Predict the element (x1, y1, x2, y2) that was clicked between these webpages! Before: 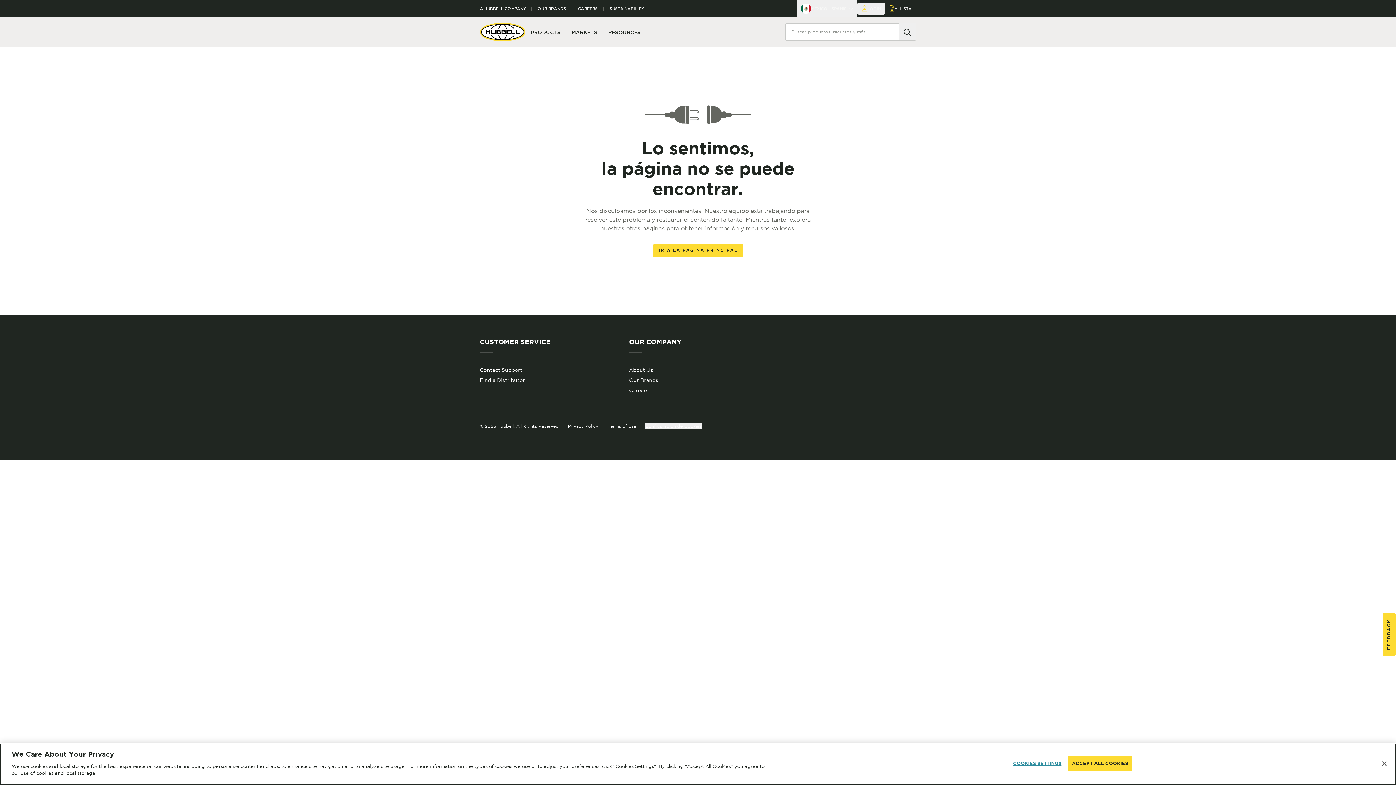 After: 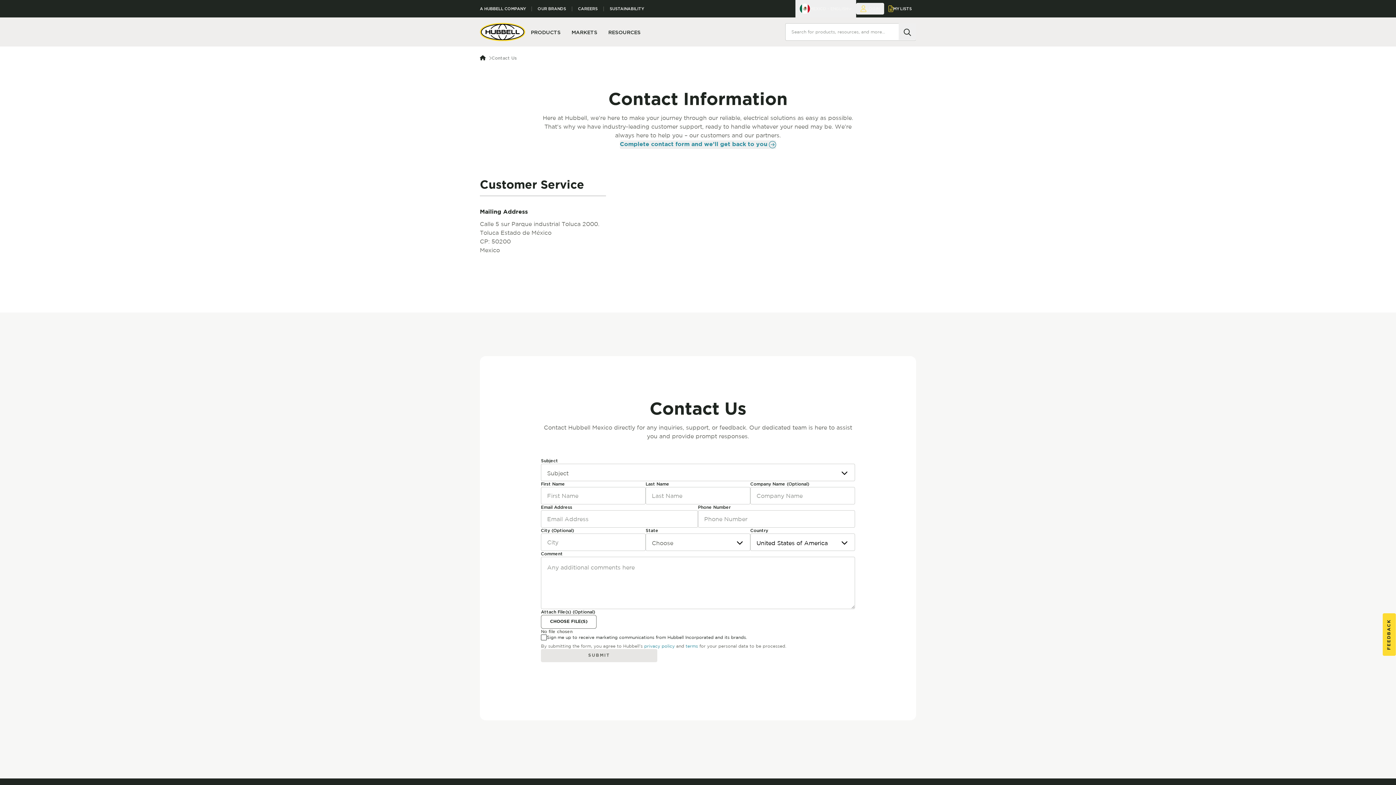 Action: bbox: (480, 367, 522, 373) label: Contact Support